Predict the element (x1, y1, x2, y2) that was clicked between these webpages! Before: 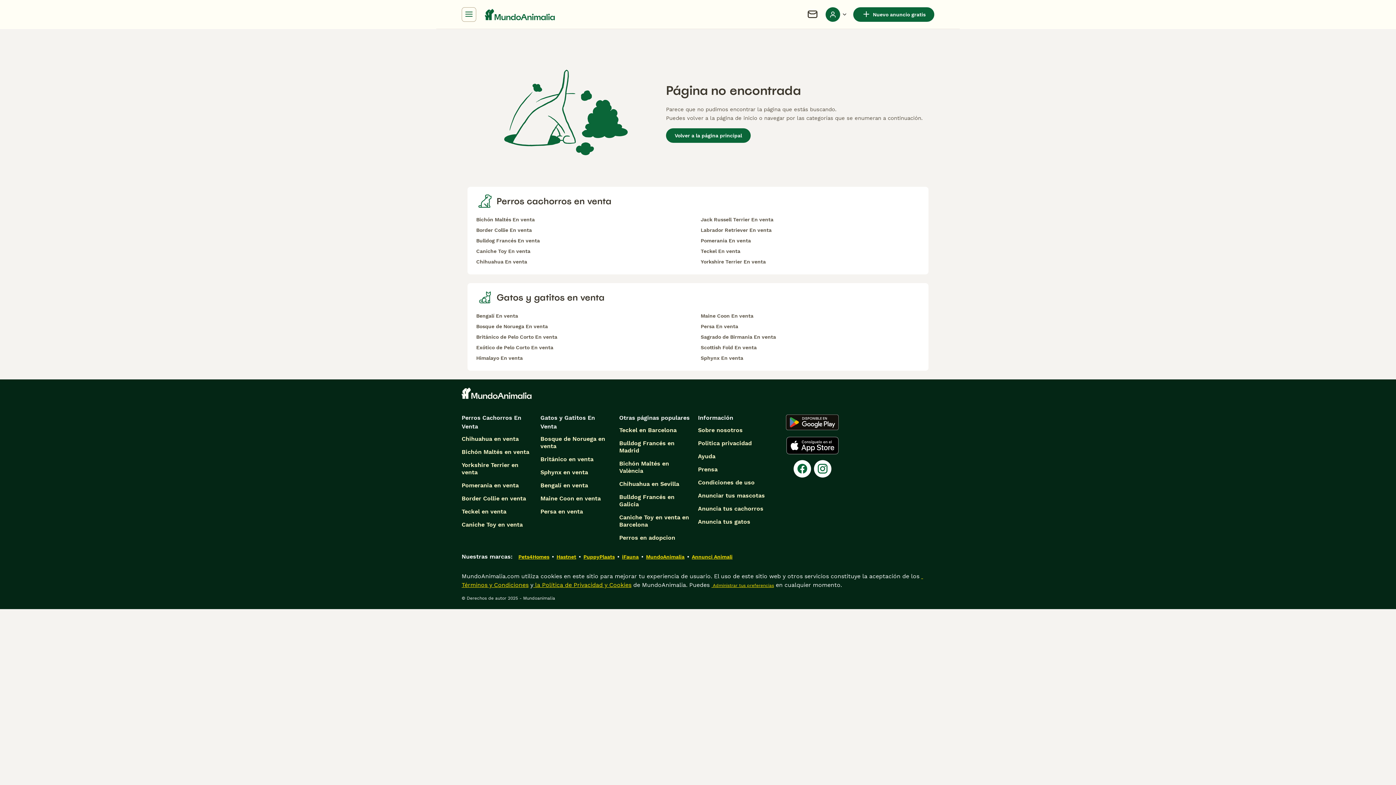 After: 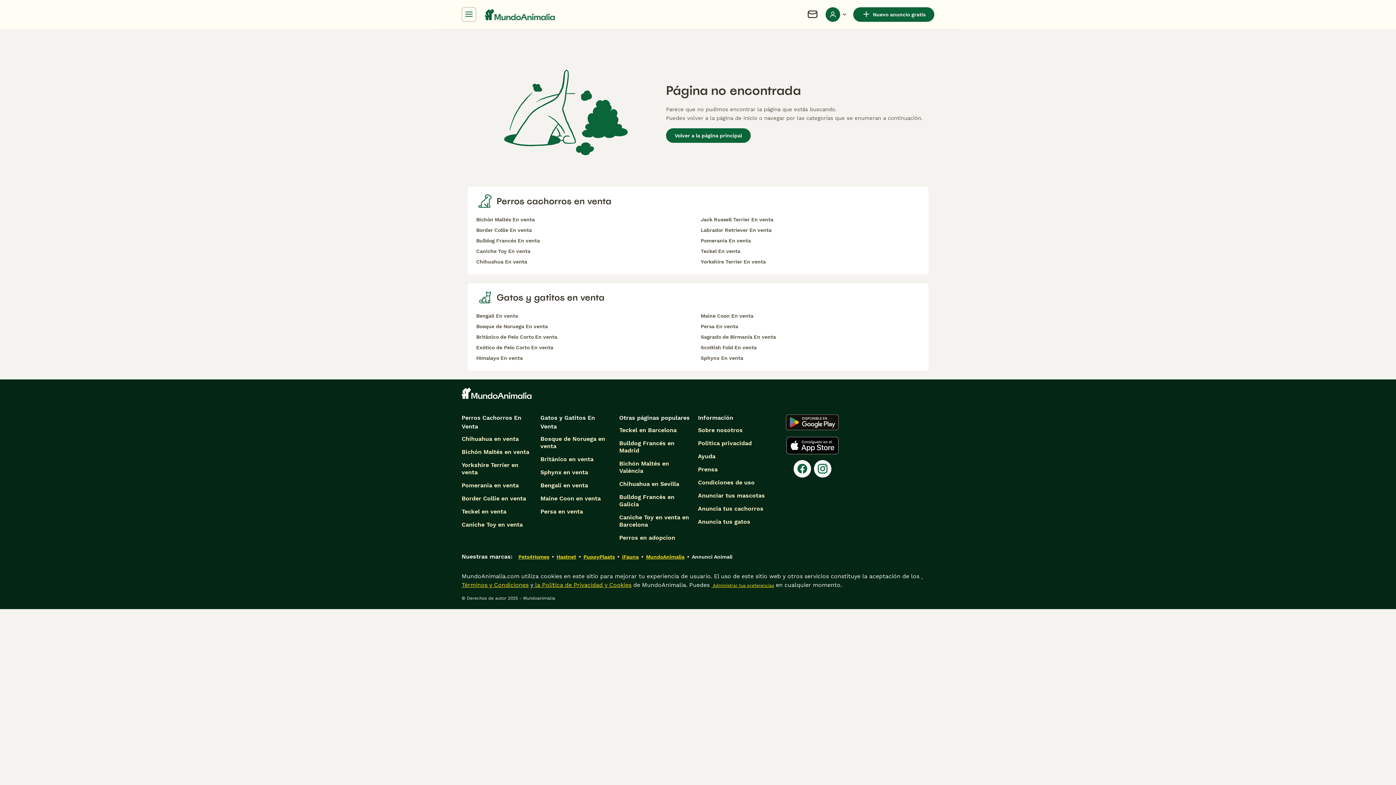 Action: bbox: (692, 553, 732, 560) label: Annunci Animali